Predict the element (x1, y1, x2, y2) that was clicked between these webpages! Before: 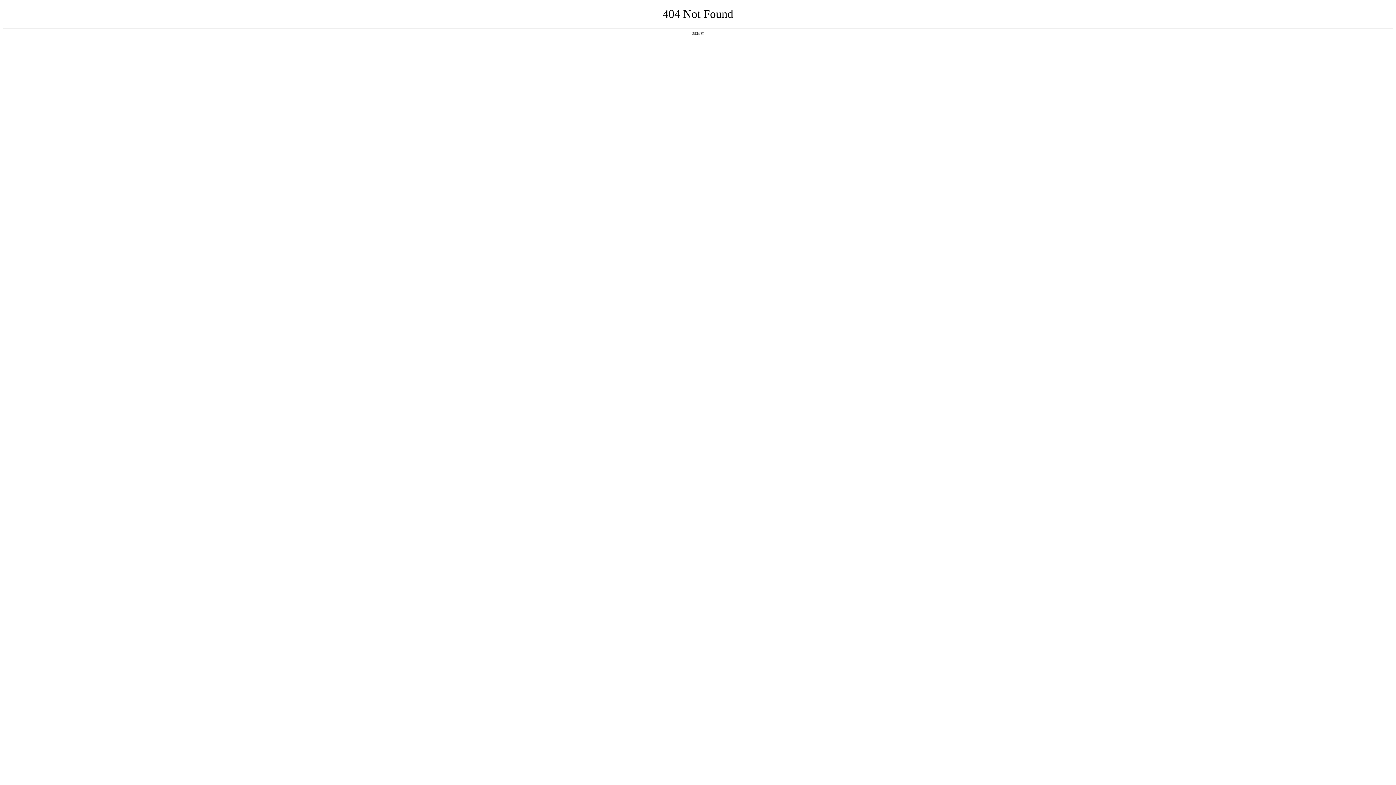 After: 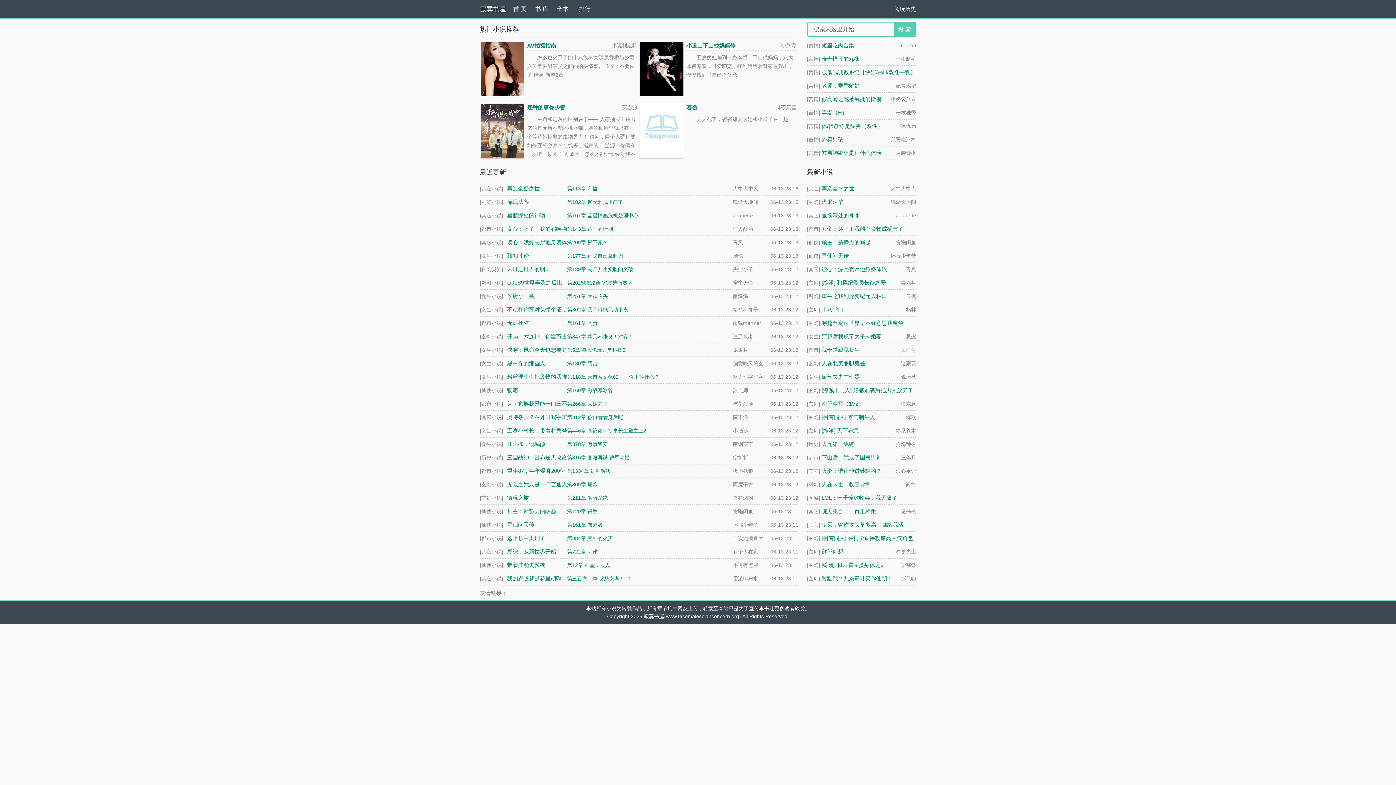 Action: bbox: (692, 31, 704, 35) label: 返回首页